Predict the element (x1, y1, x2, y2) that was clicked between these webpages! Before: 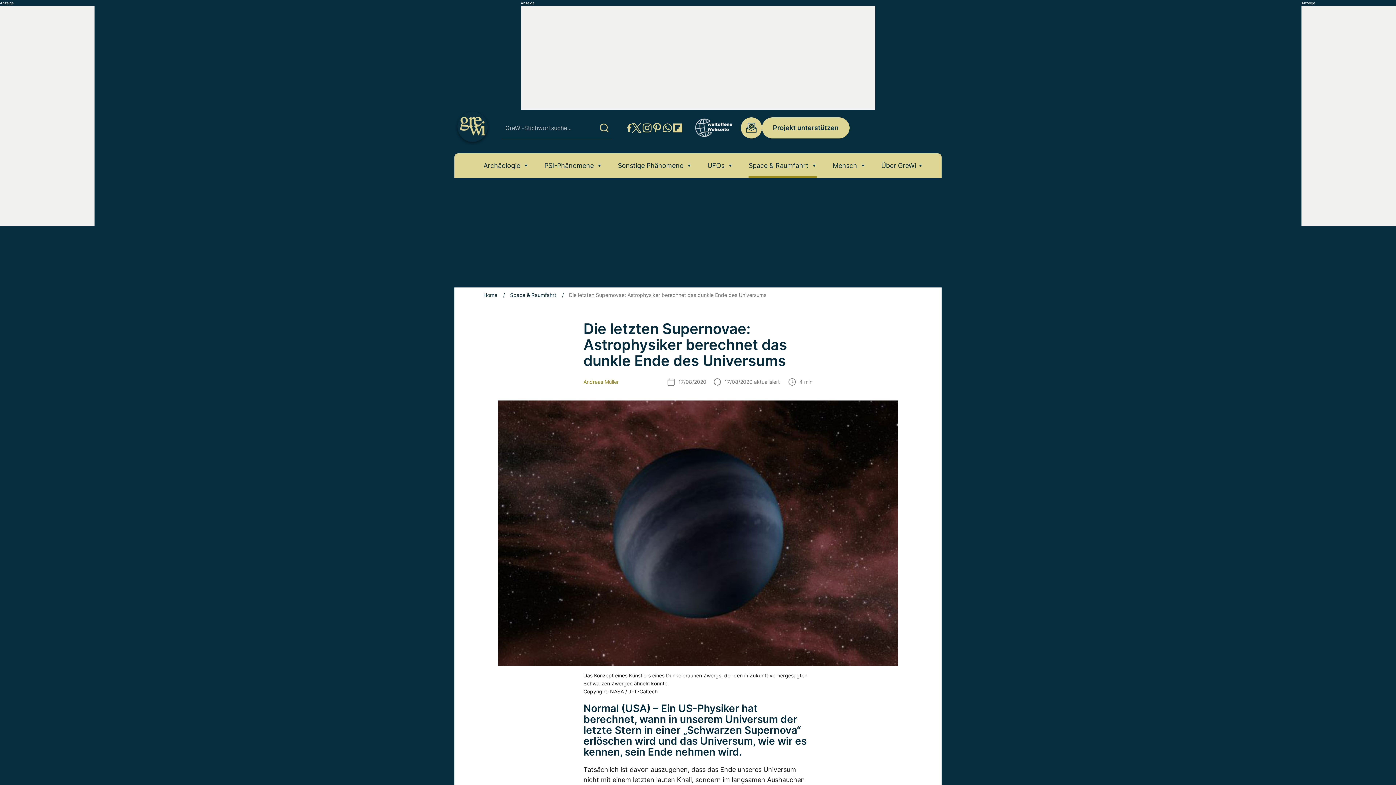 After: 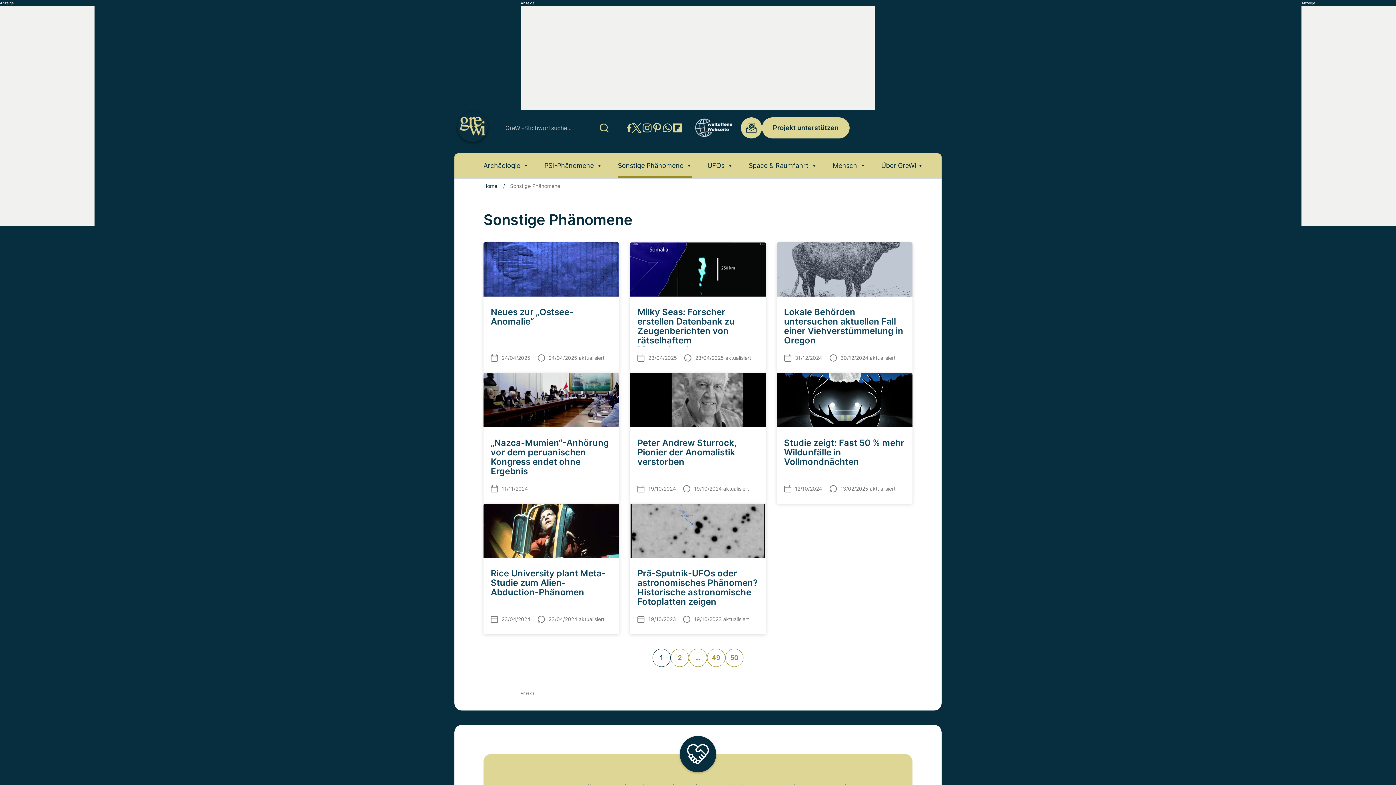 Action: label: Sonstige Phänomene bbox: (618, 153, 683, 178)